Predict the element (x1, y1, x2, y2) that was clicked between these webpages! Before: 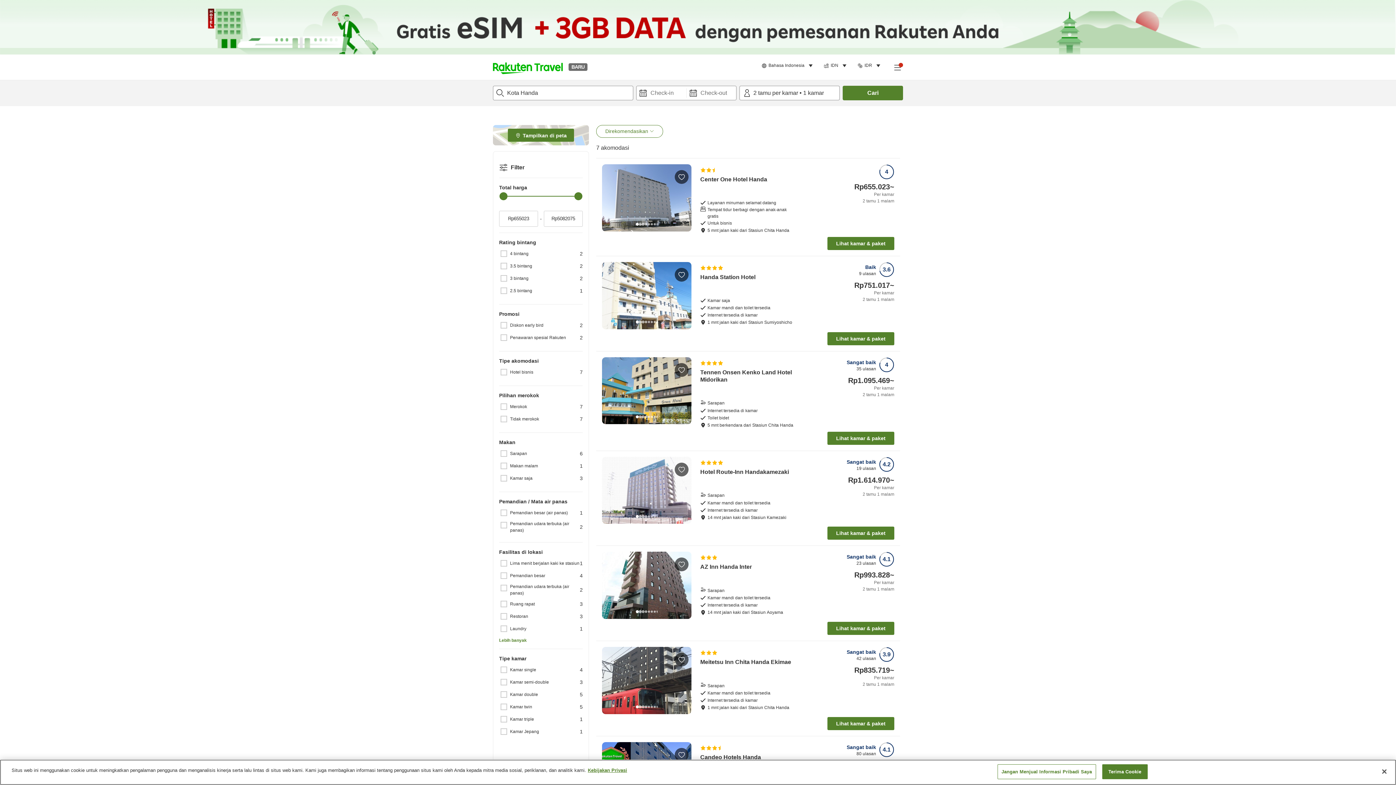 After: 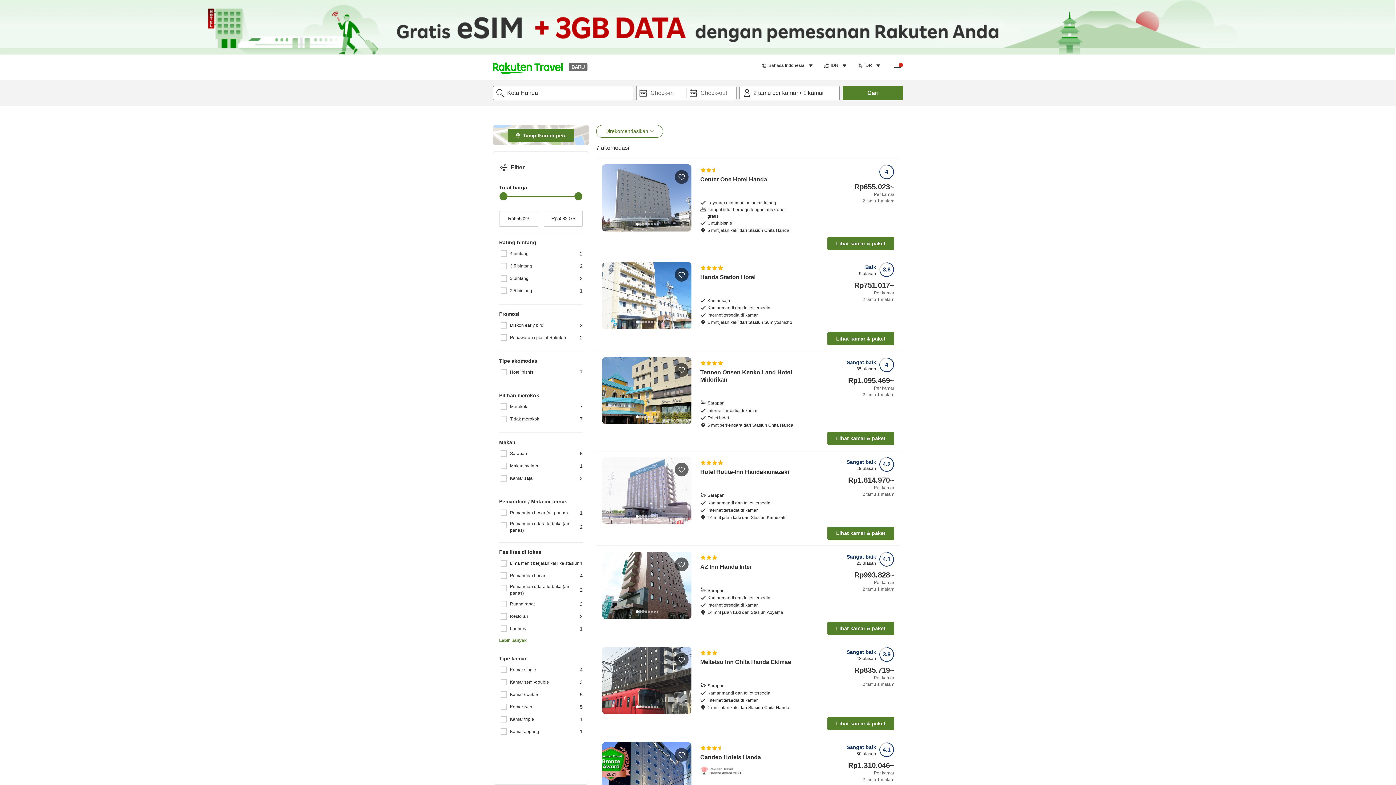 Action: label: Tutup bbox: (1376, 764, 1392, 780)